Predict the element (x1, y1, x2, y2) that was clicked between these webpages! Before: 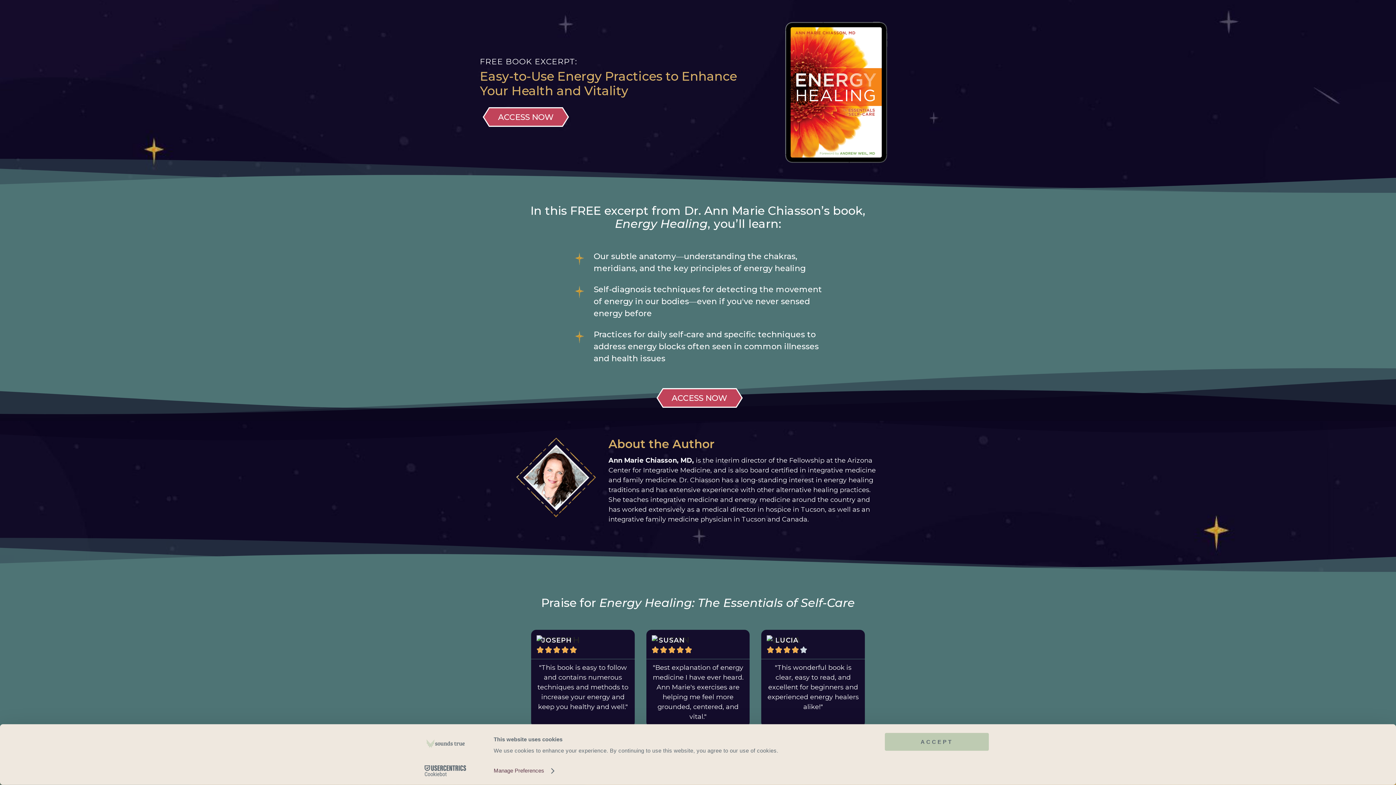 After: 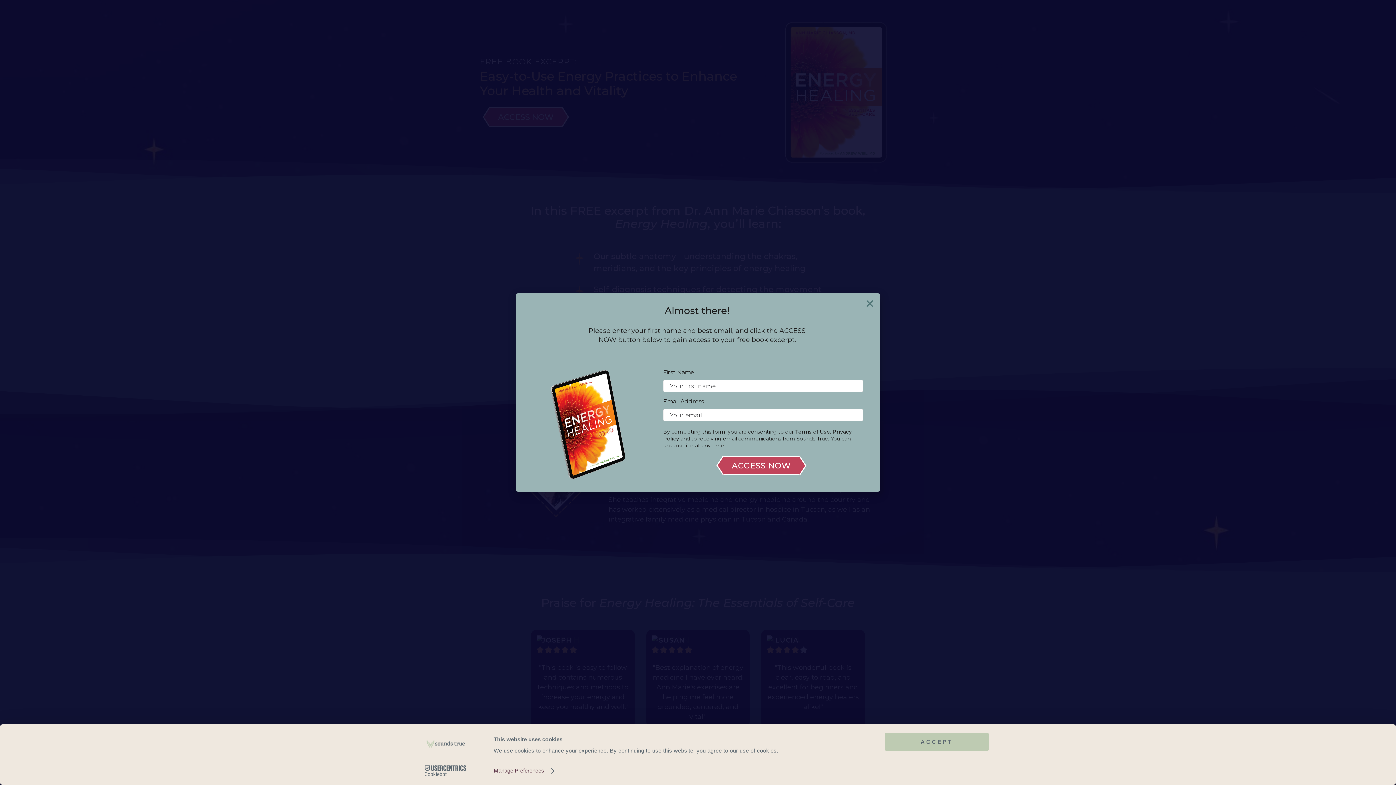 Action: bbox: (662, 394, 736, 402) label: ACCESS NOW